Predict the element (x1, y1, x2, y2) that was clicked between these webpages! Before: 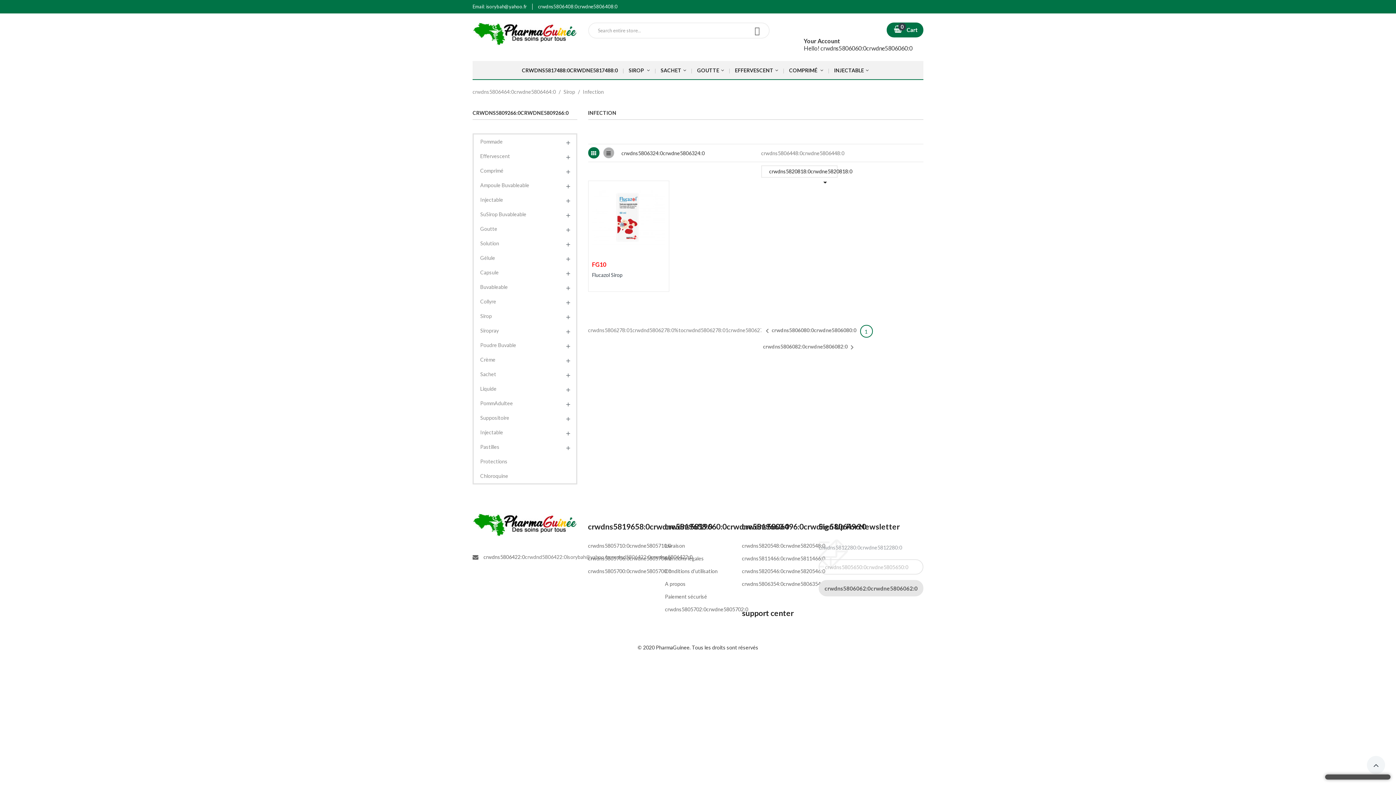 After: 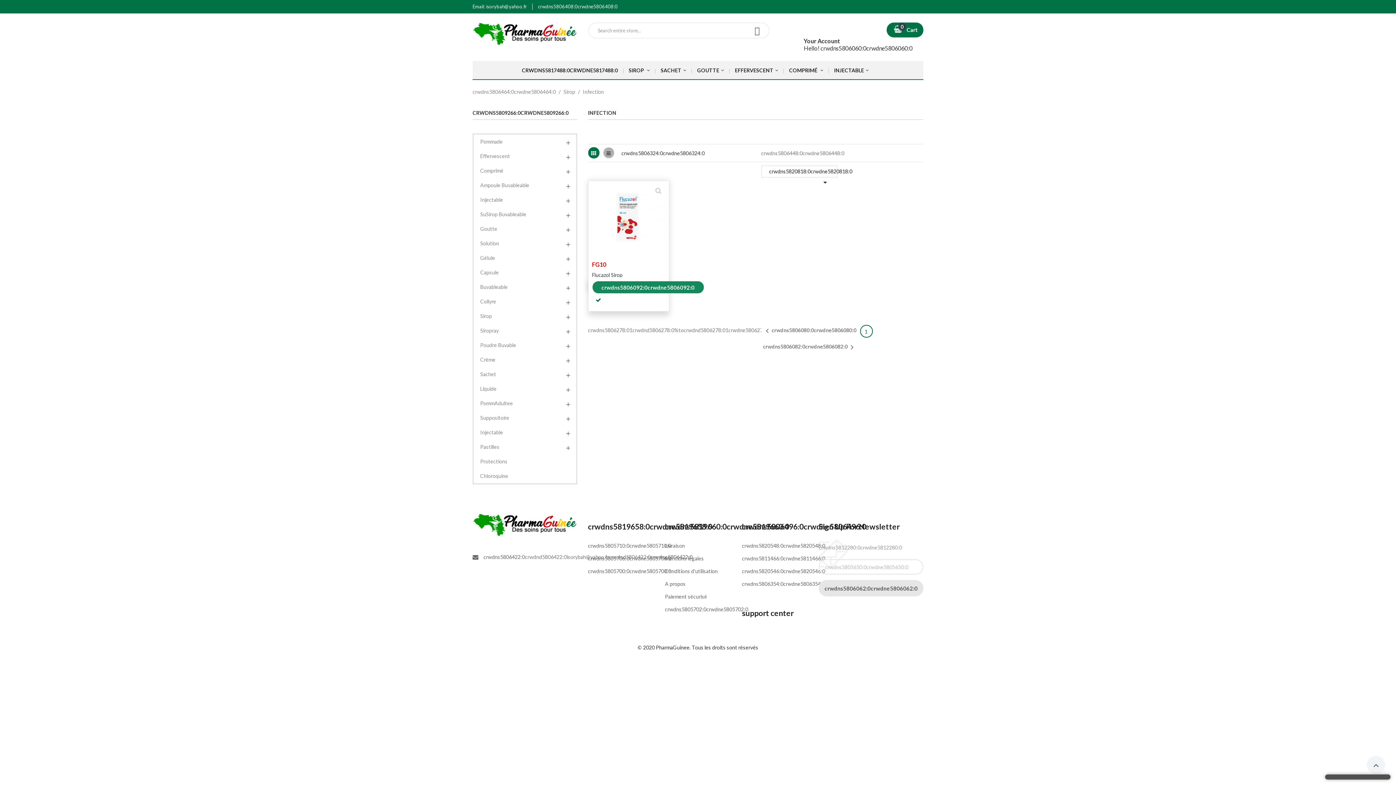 Action: bbox: (592, 293, 604, 306)